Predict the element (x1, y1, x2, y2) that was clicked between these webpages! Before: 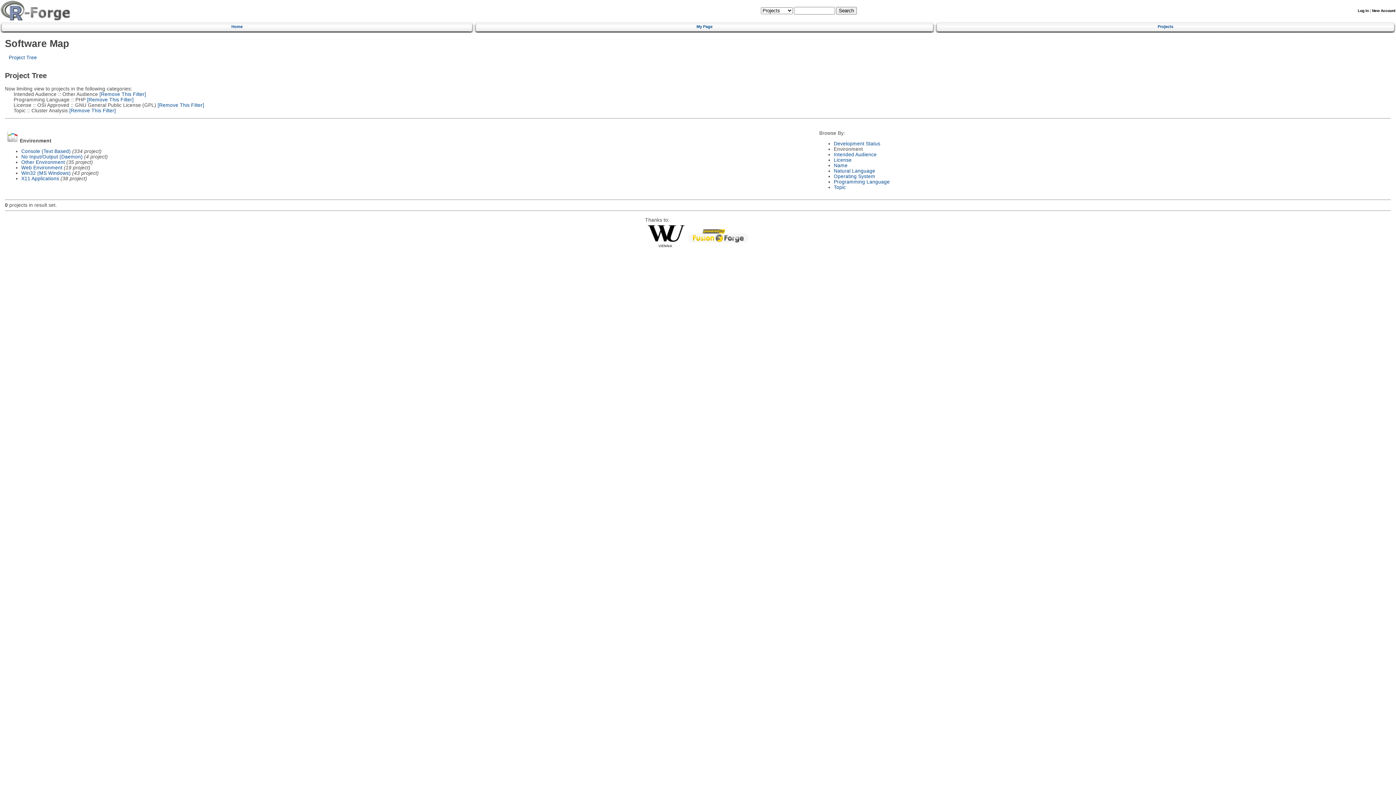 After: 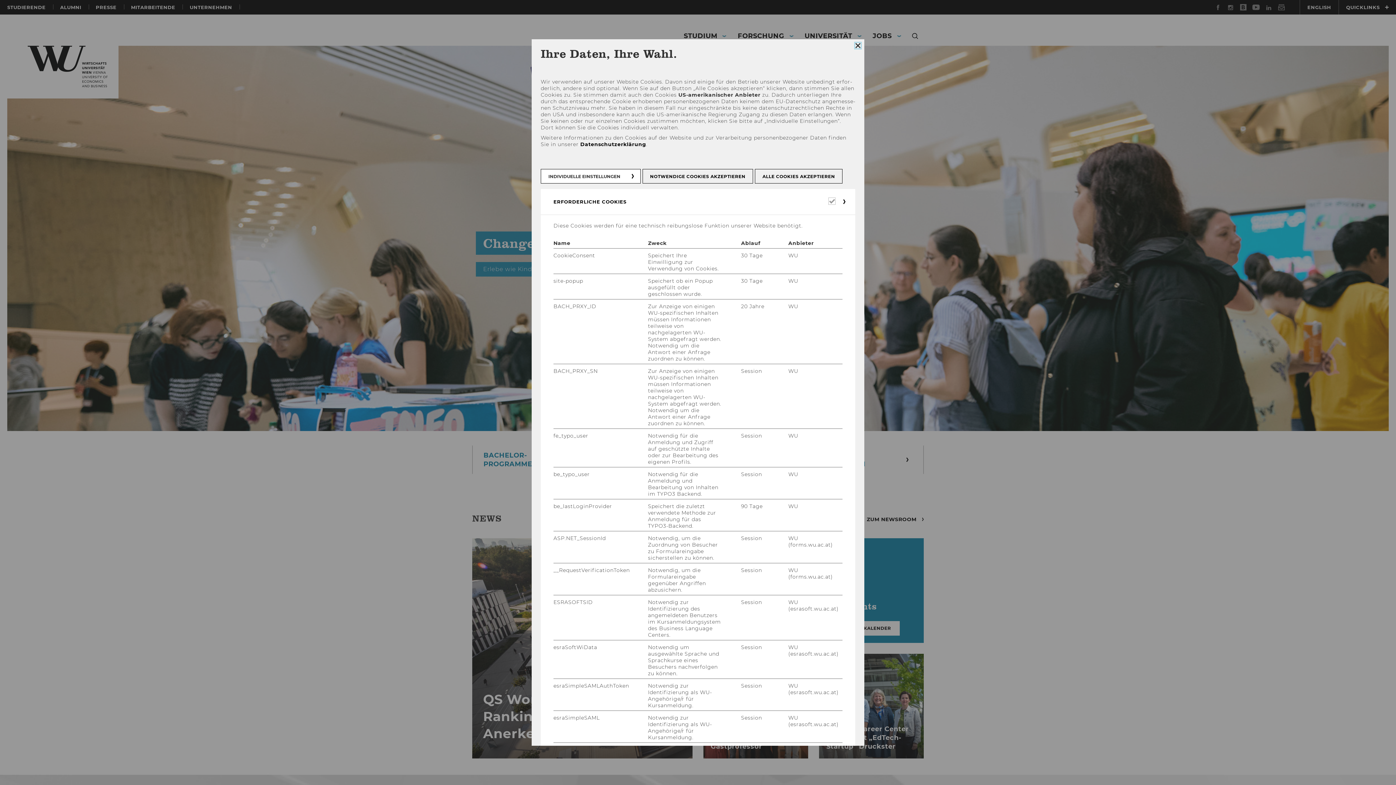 Action: bbox: (647, 242, 684, 248)